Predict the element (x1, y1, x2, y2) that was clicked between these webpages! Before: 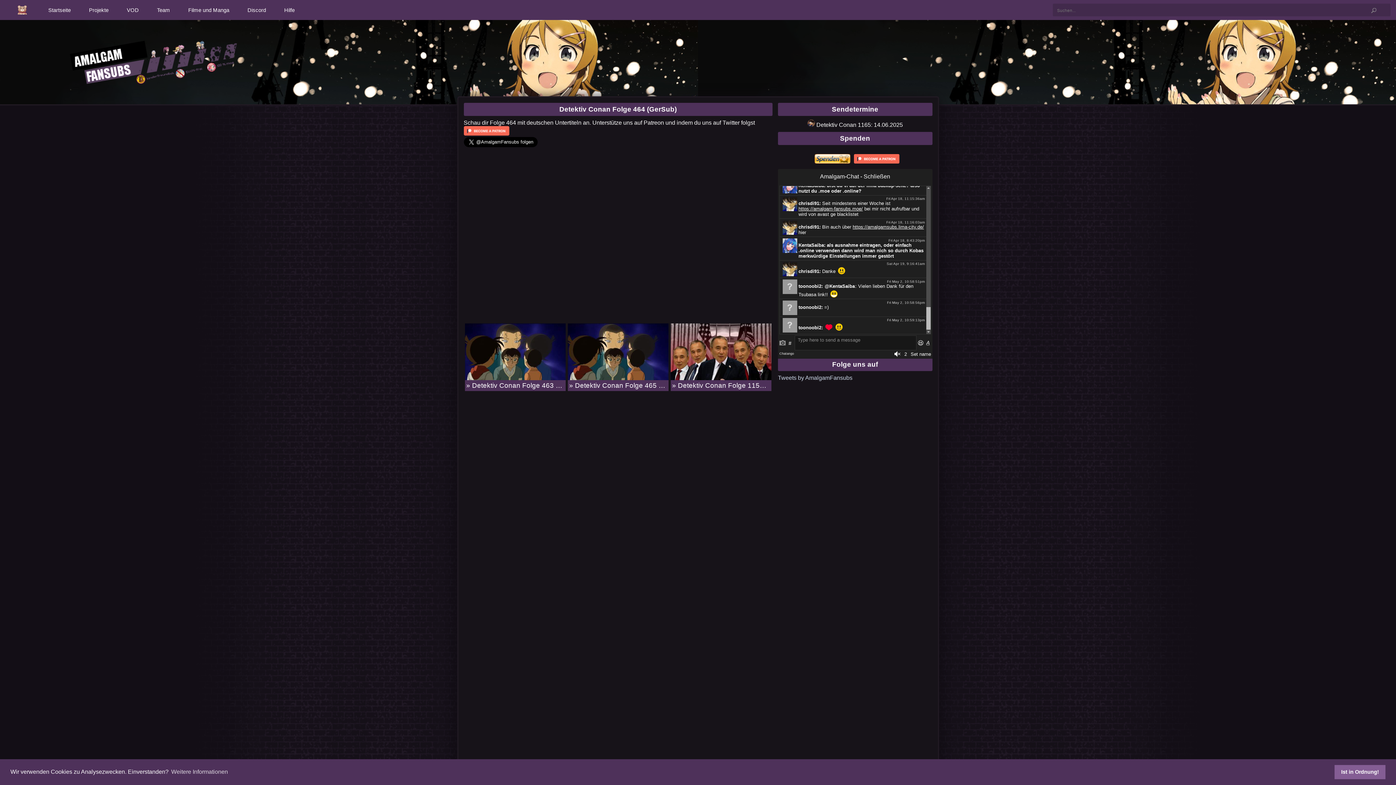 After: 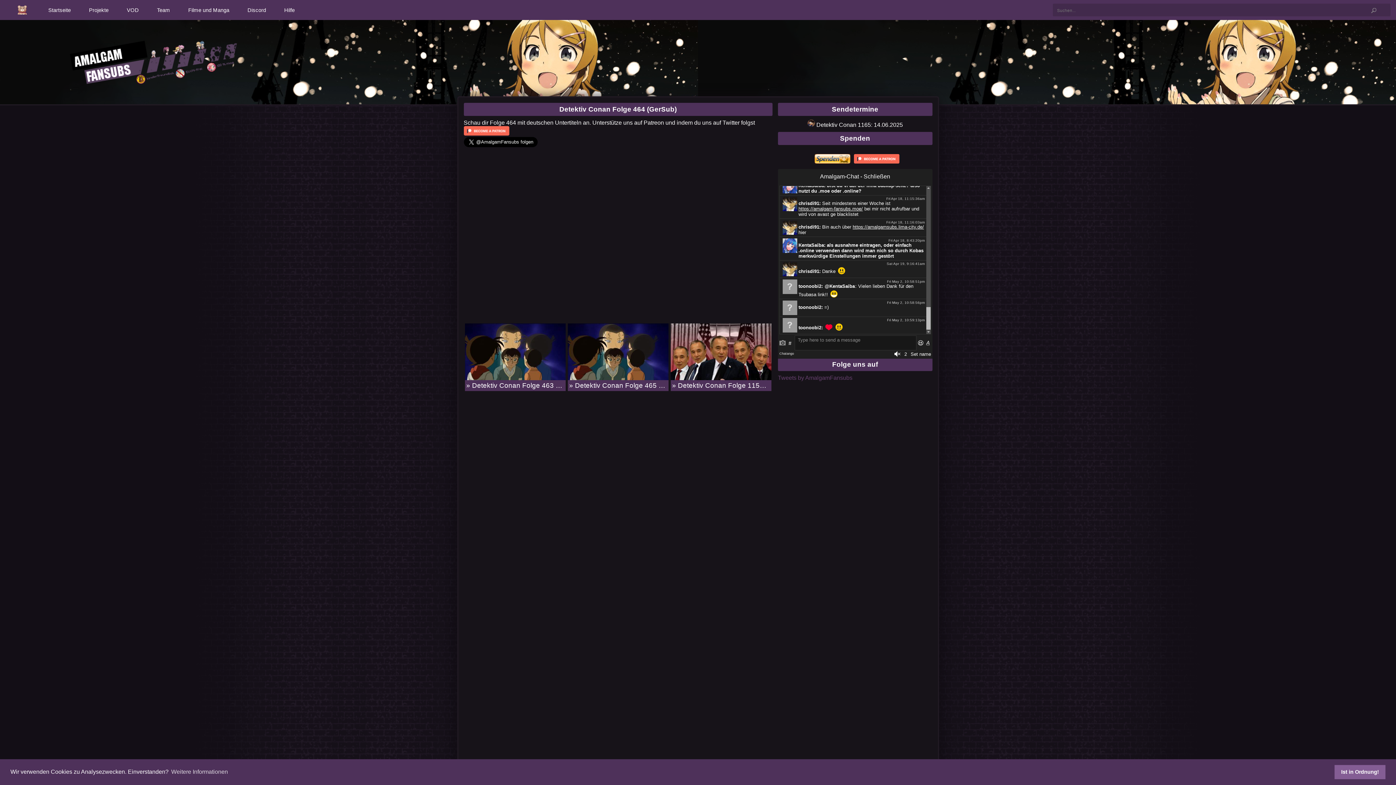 Action: bbox: (778, 374, 852, 381) label: Tweets by AmalgamFansubs